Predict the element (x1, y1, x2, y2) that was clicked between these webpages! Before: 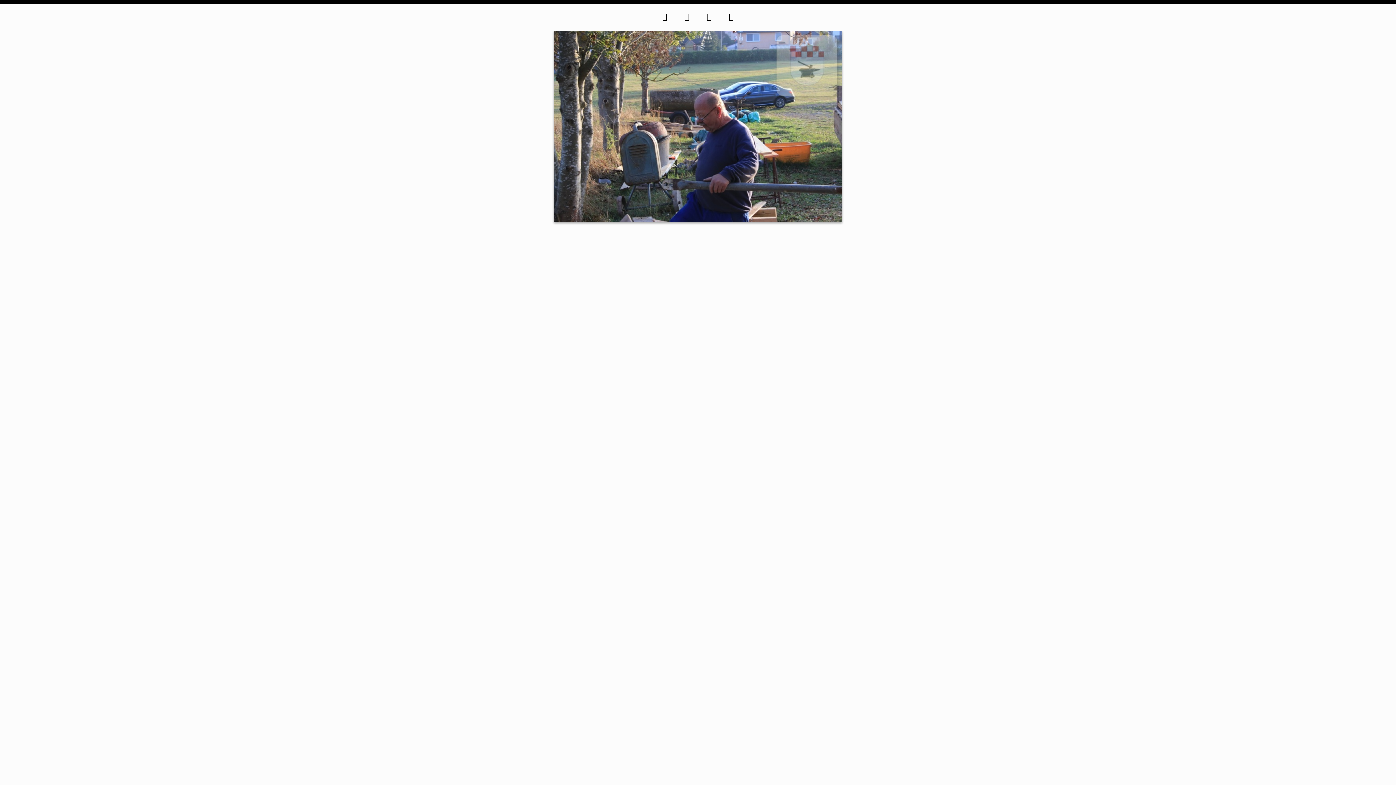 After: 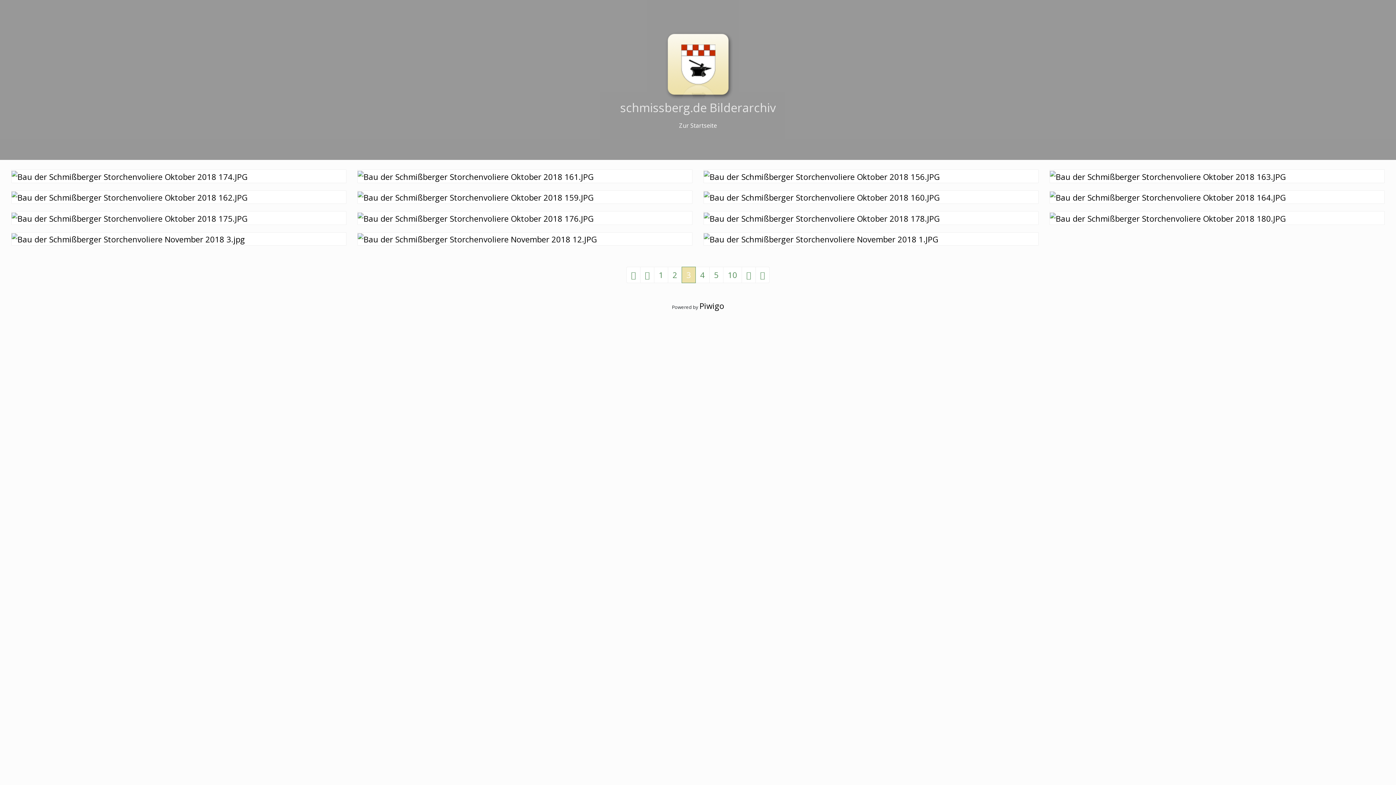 Action: bbox: (676, 10, 698, 21)